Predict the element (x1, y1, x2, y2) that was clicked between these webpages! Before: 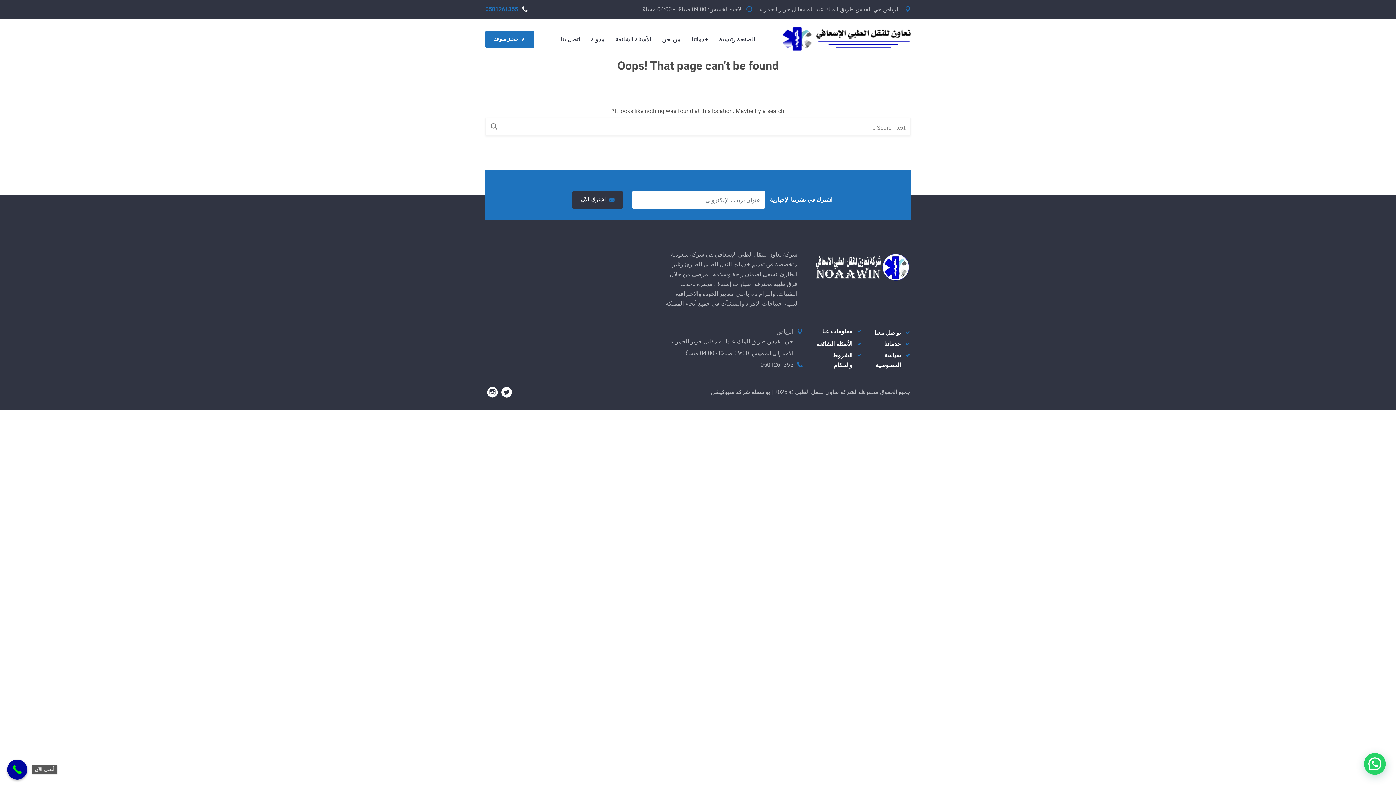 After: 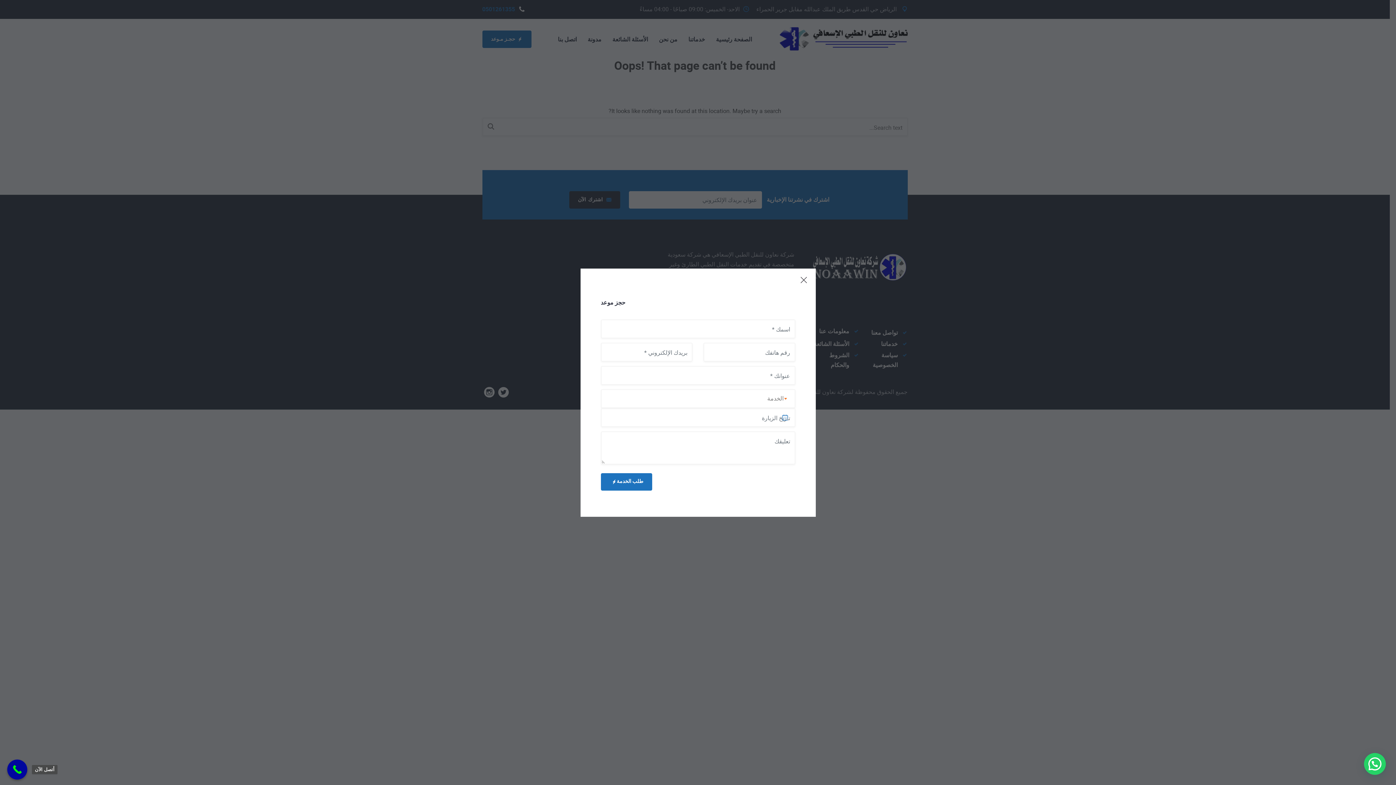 Action: label: حجـز مـوعد bbox: (485, 30, 534, 48)